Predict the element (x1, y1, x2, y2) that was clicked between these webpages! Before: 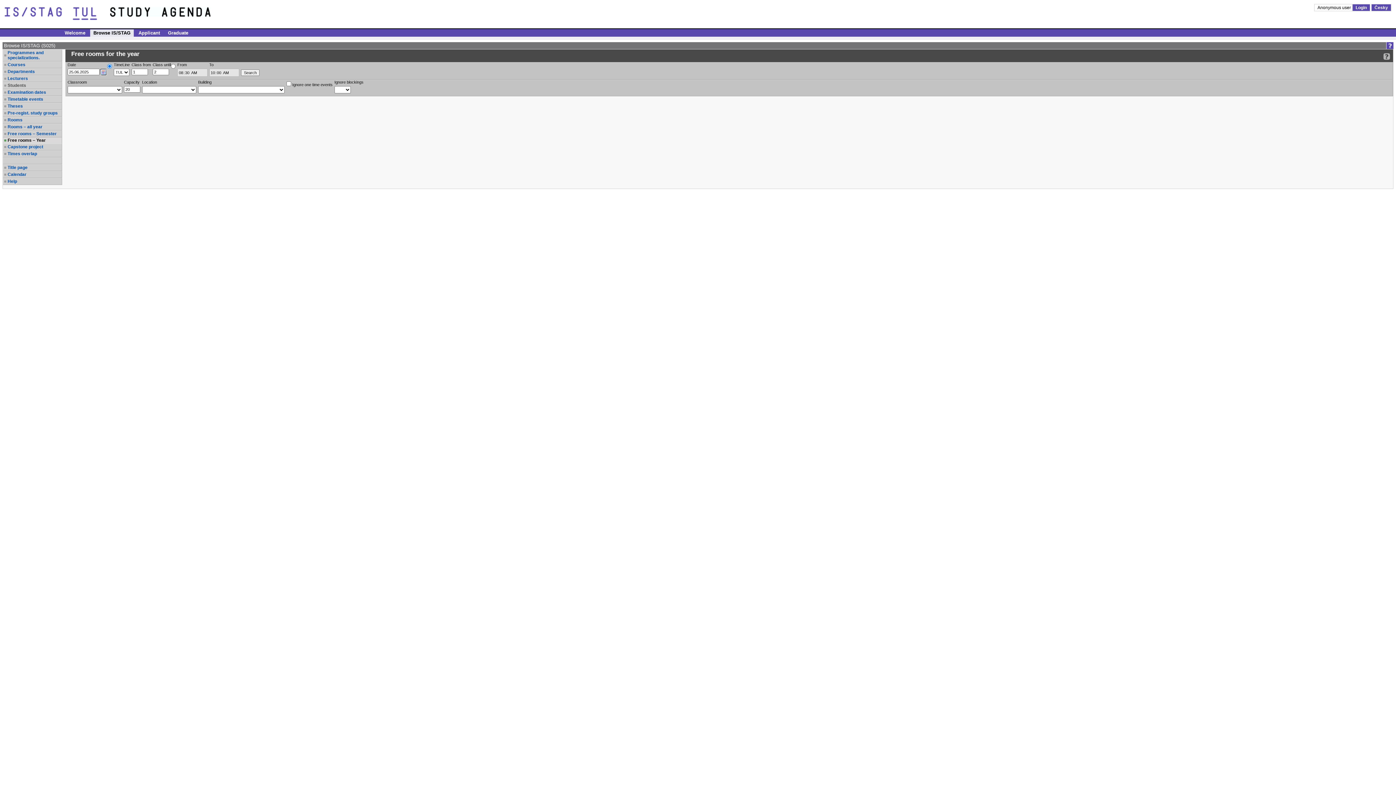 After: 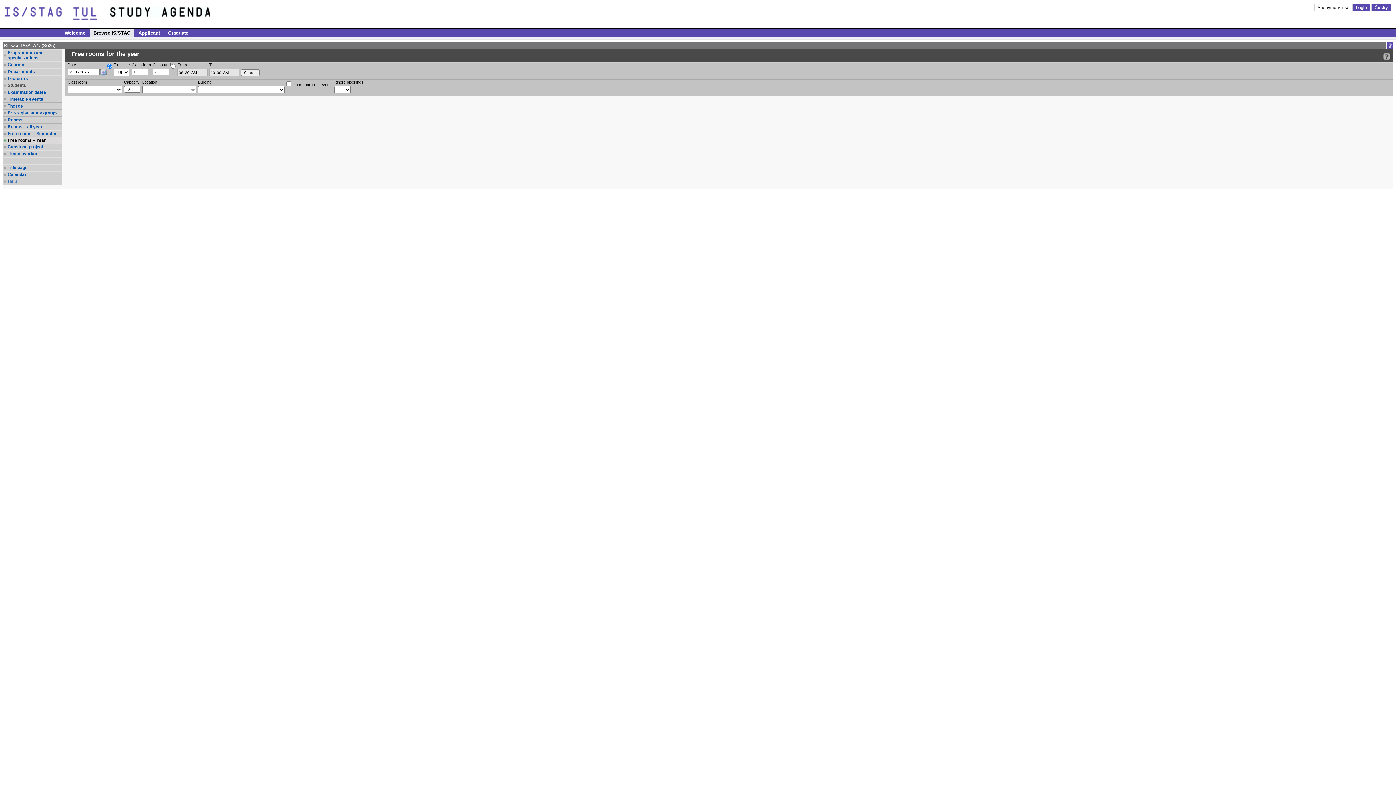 Action: bbox: (7, 178, 61, 184) label: Help